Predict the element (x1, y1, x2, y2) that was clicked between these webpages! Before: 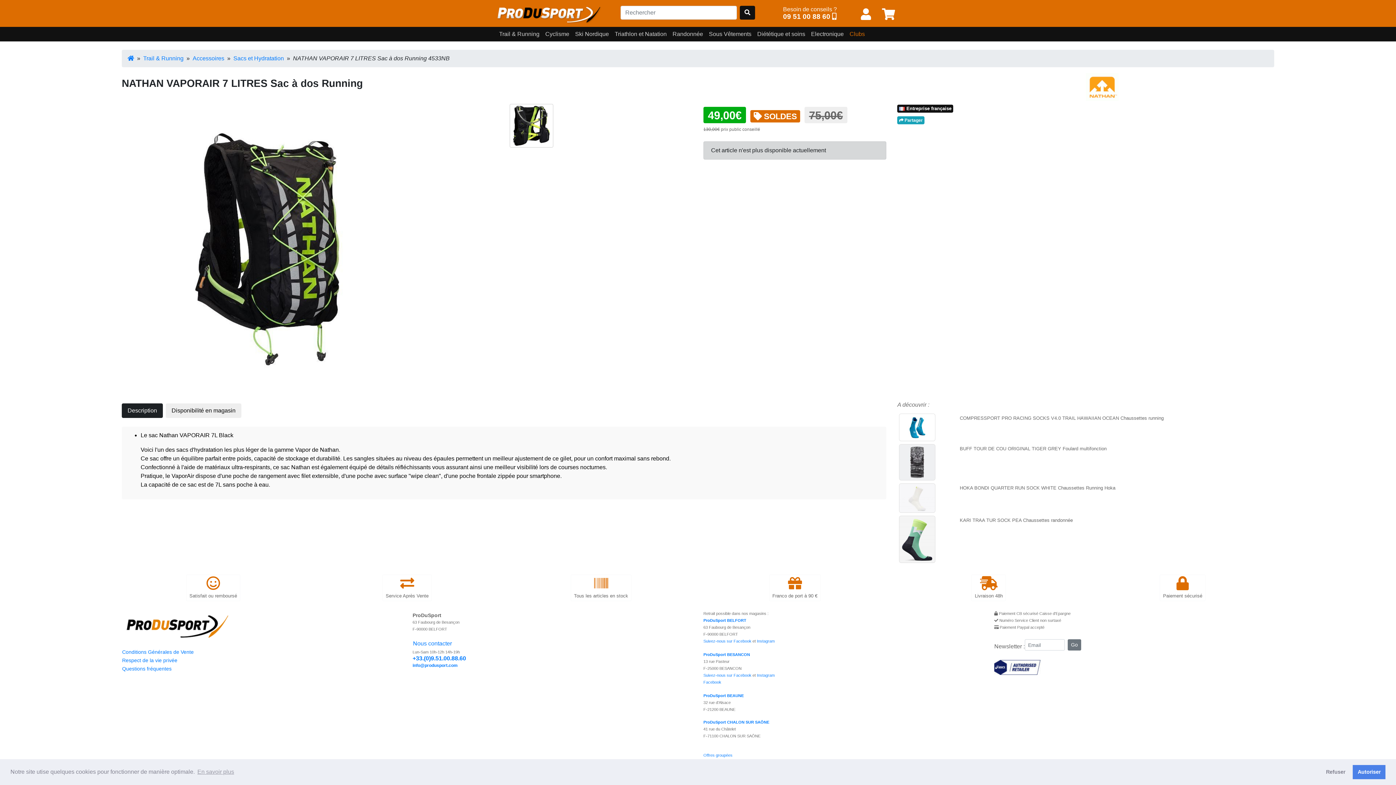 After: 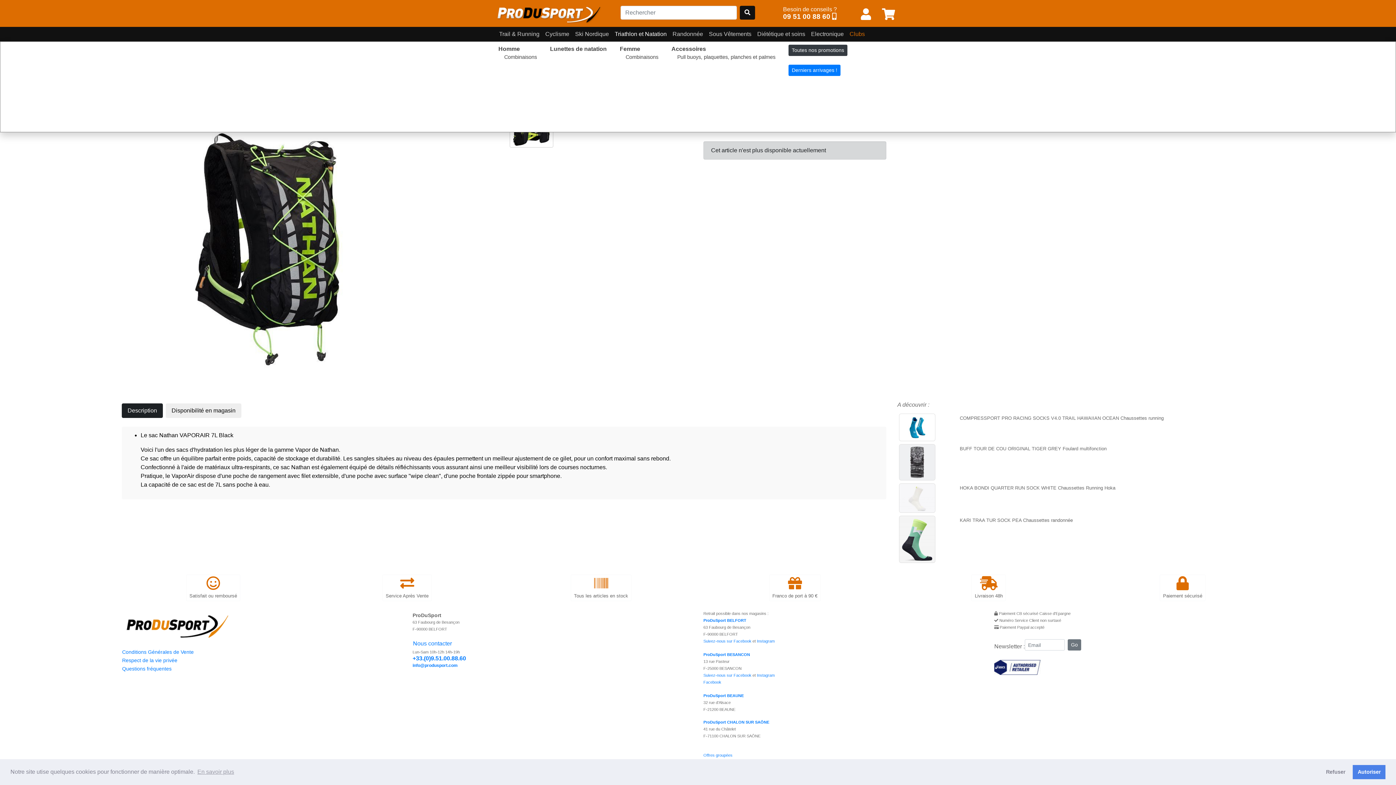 Action: label: Triathlon et Natation bbox: (612, 26, 669, 41)